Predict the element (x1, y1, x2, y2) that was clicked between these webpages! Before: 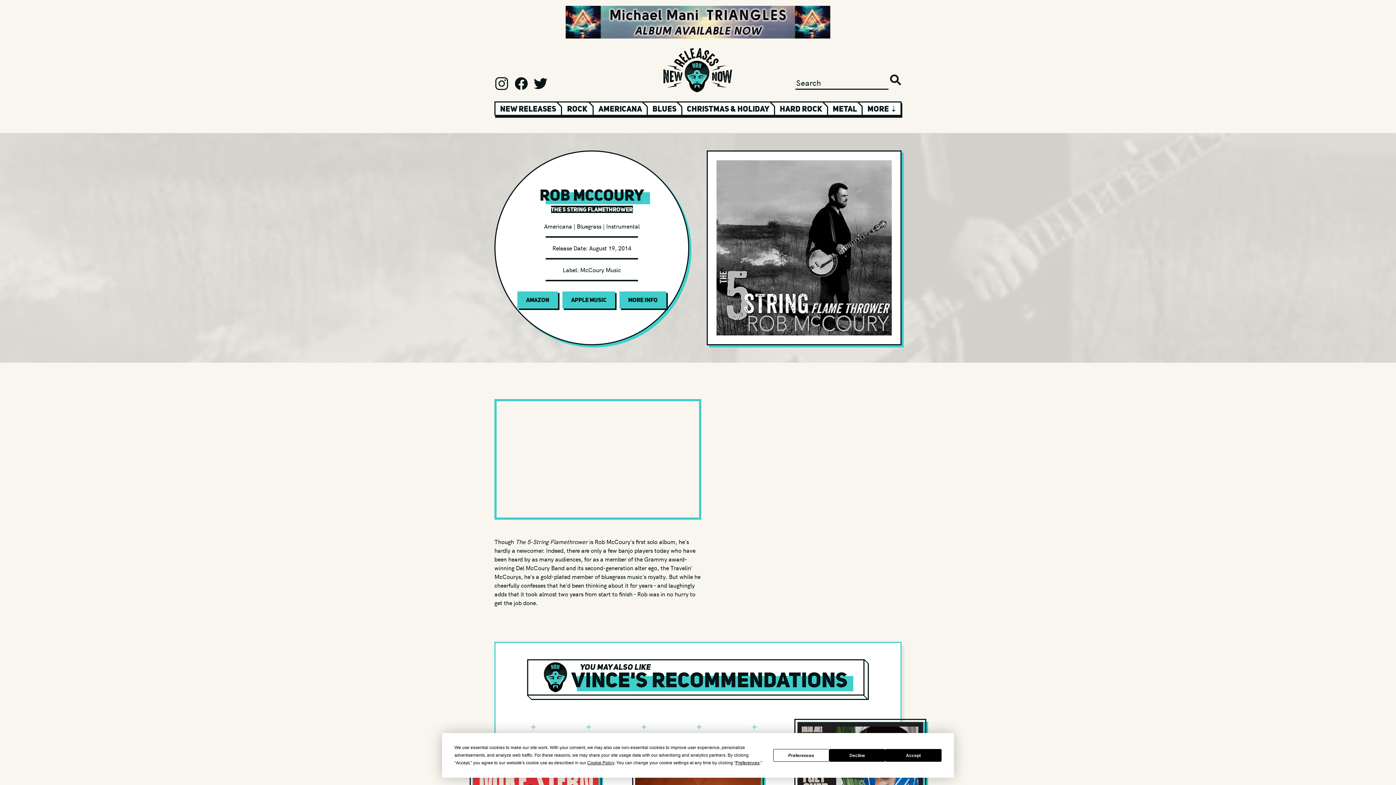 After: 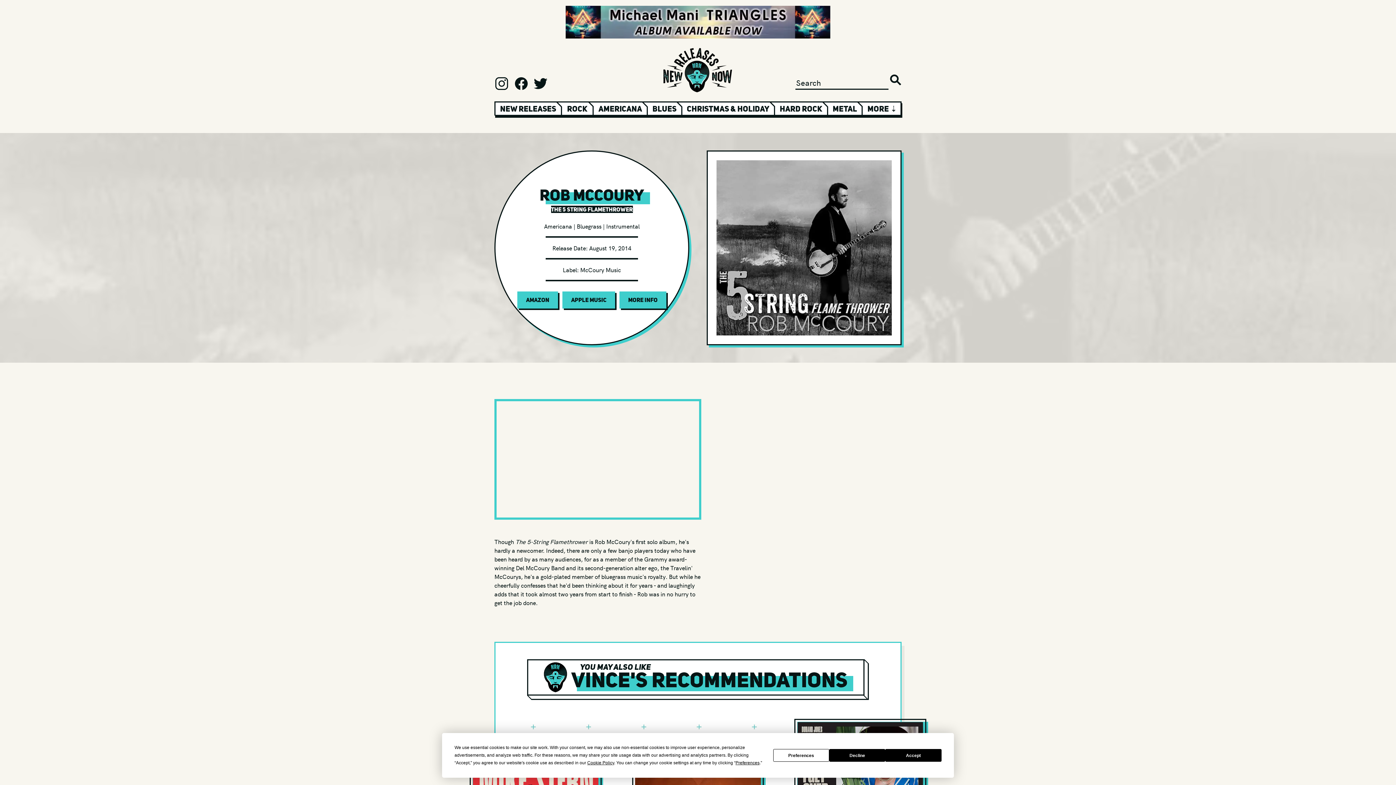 Action: bbox: (494, 76, 509, 90)